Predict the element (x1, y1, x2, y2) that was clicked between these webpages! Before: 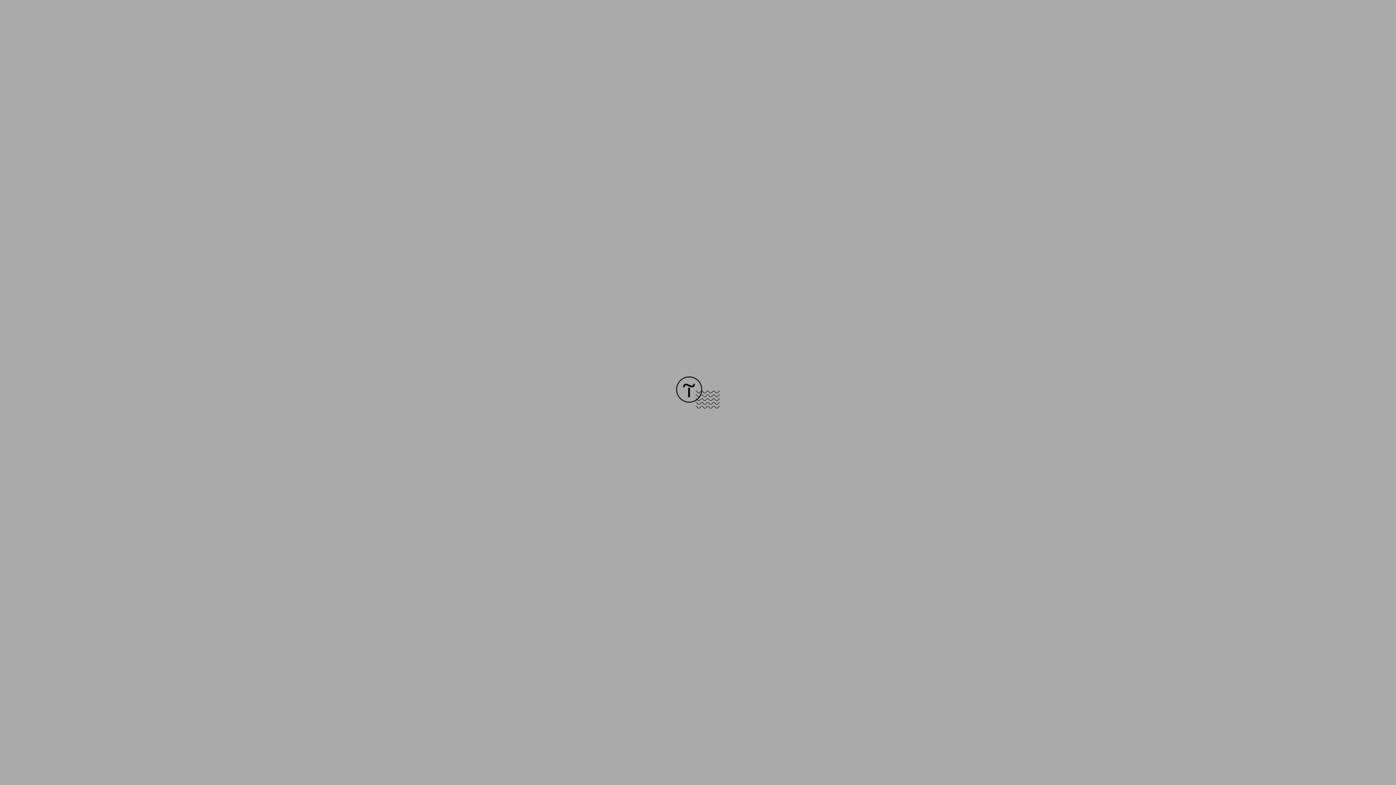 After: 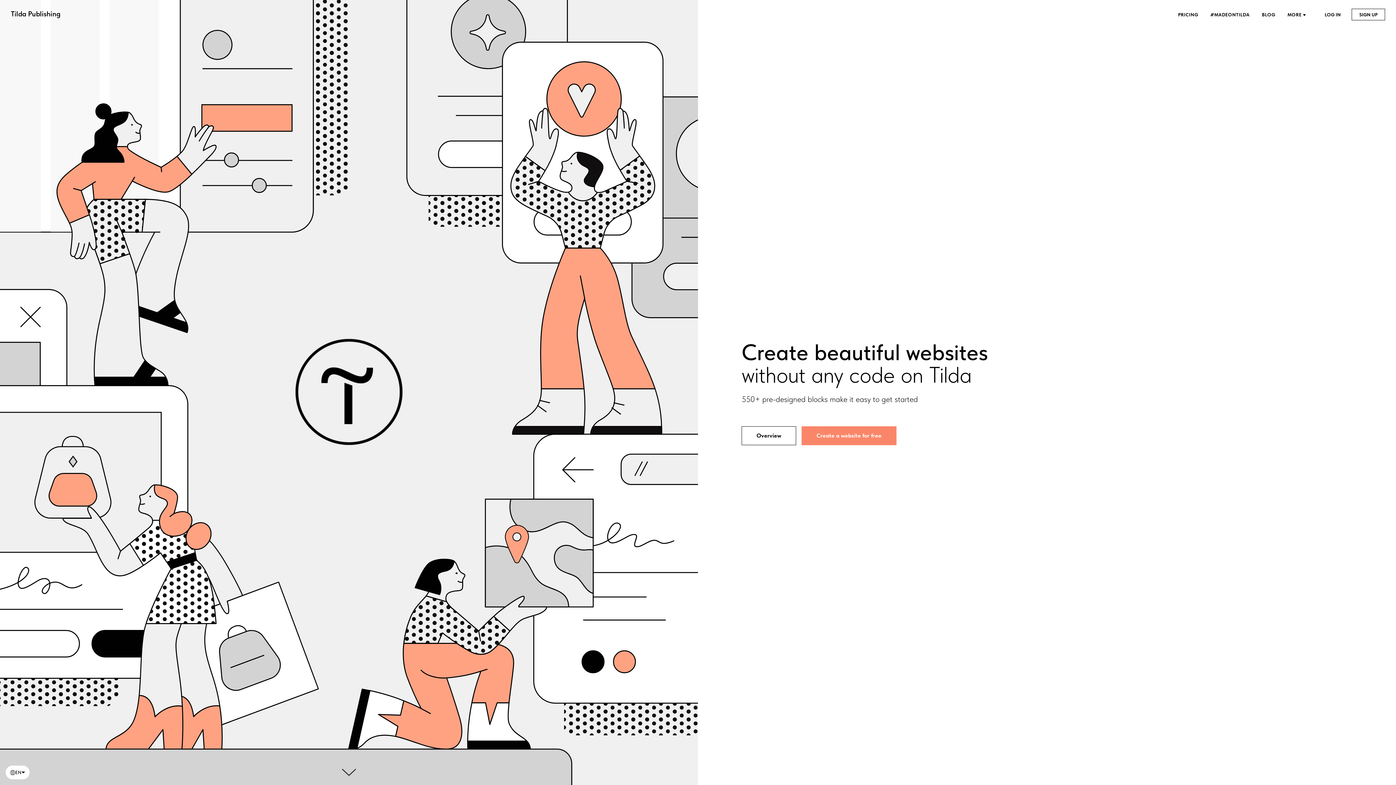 Action: bbox: (676, 403, 720, 409)